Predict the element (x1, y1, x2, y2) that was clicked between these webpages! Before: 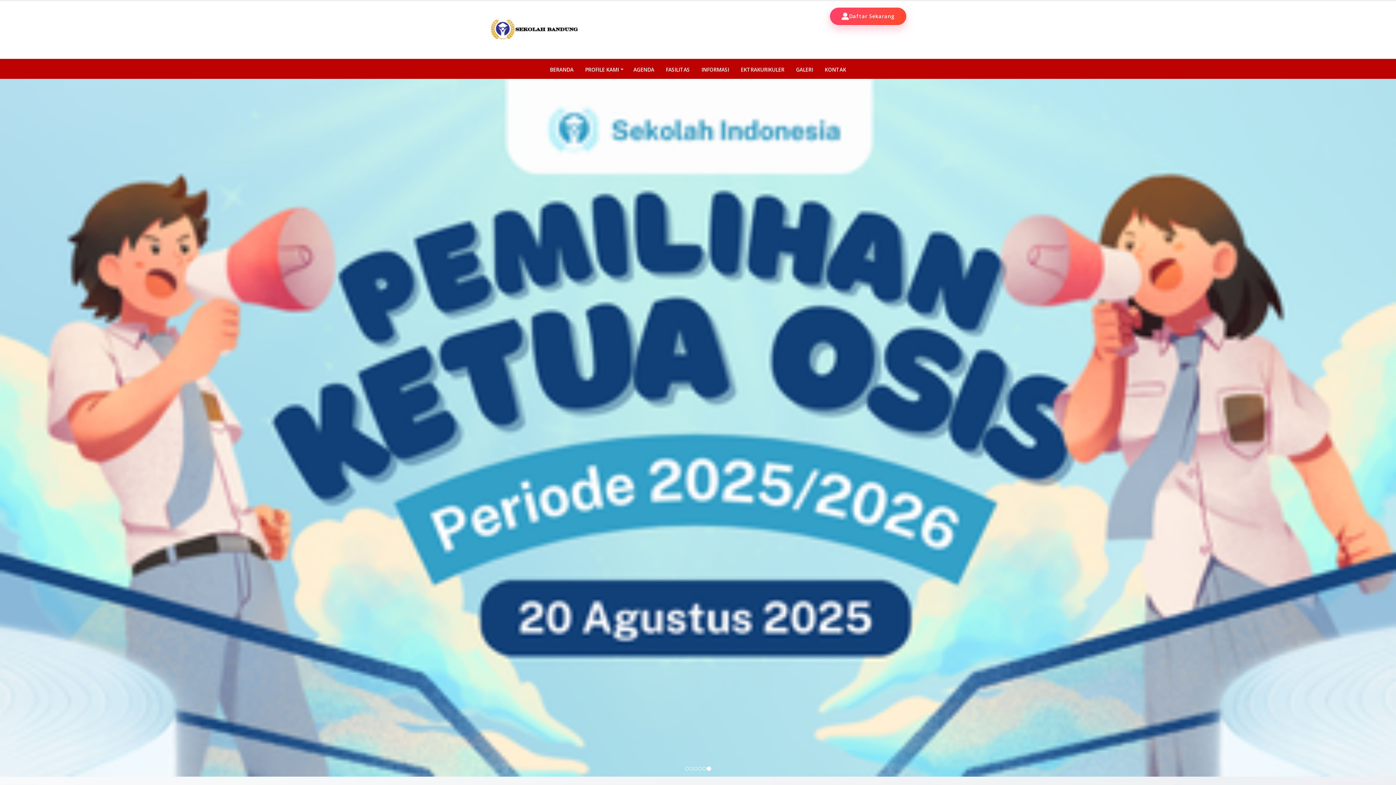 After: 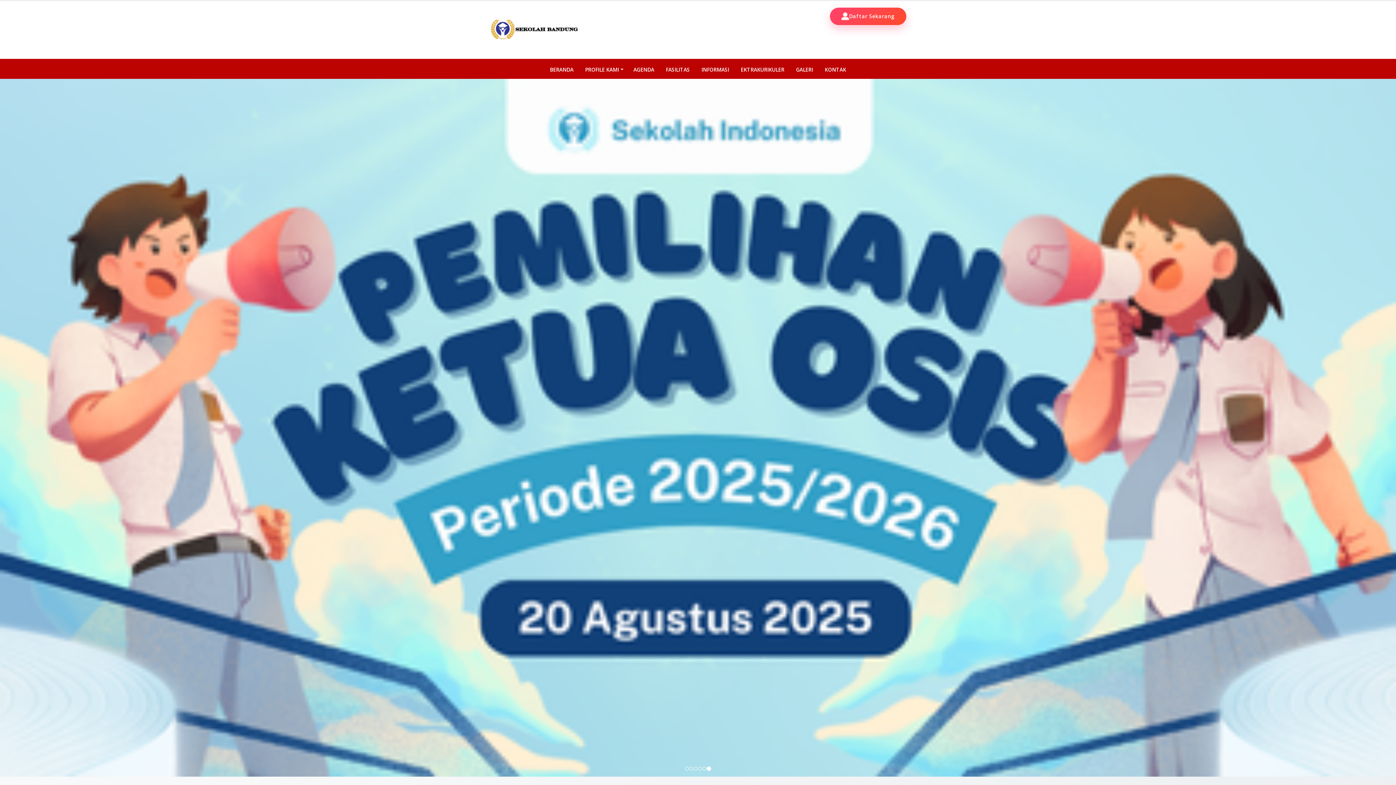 Action: label: AGENDA bbox: (626, 62, 657, 77)